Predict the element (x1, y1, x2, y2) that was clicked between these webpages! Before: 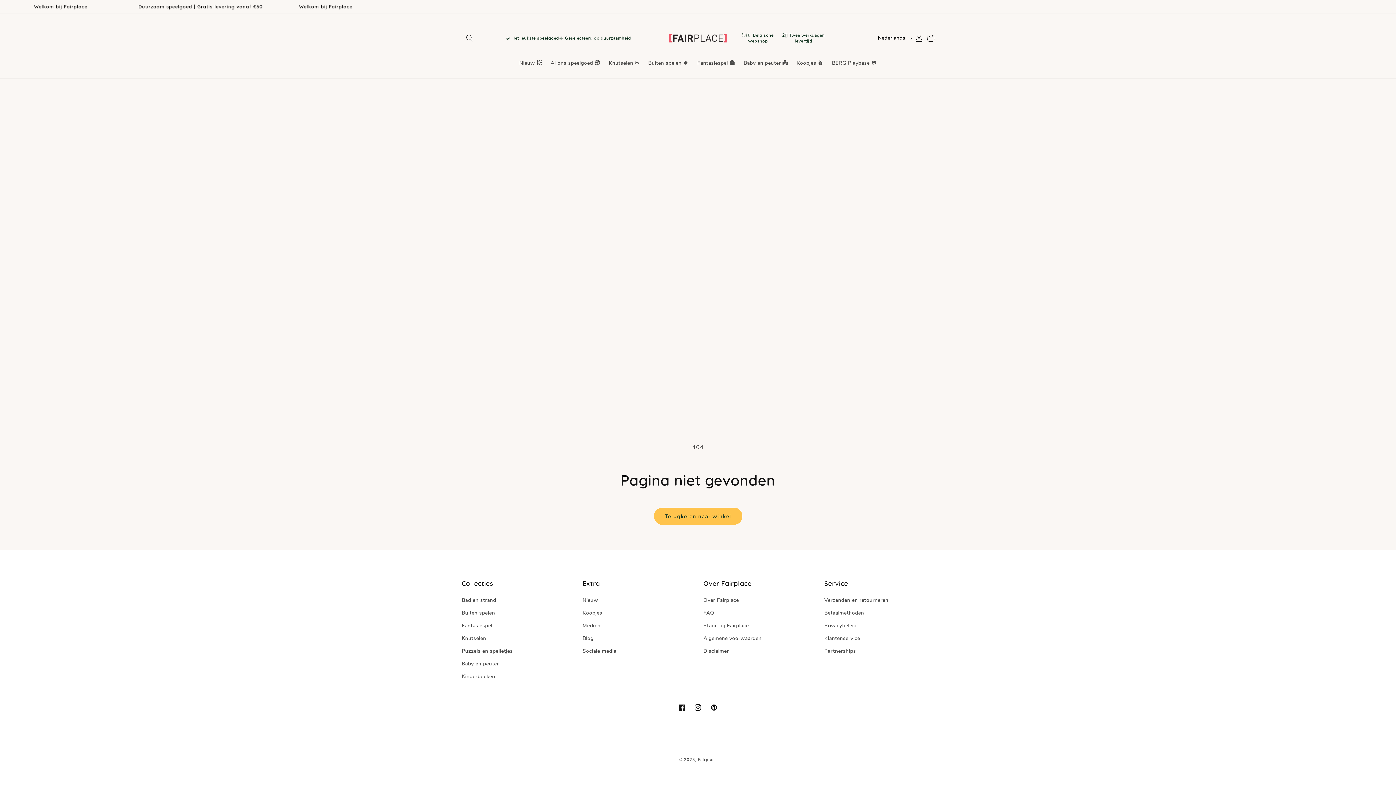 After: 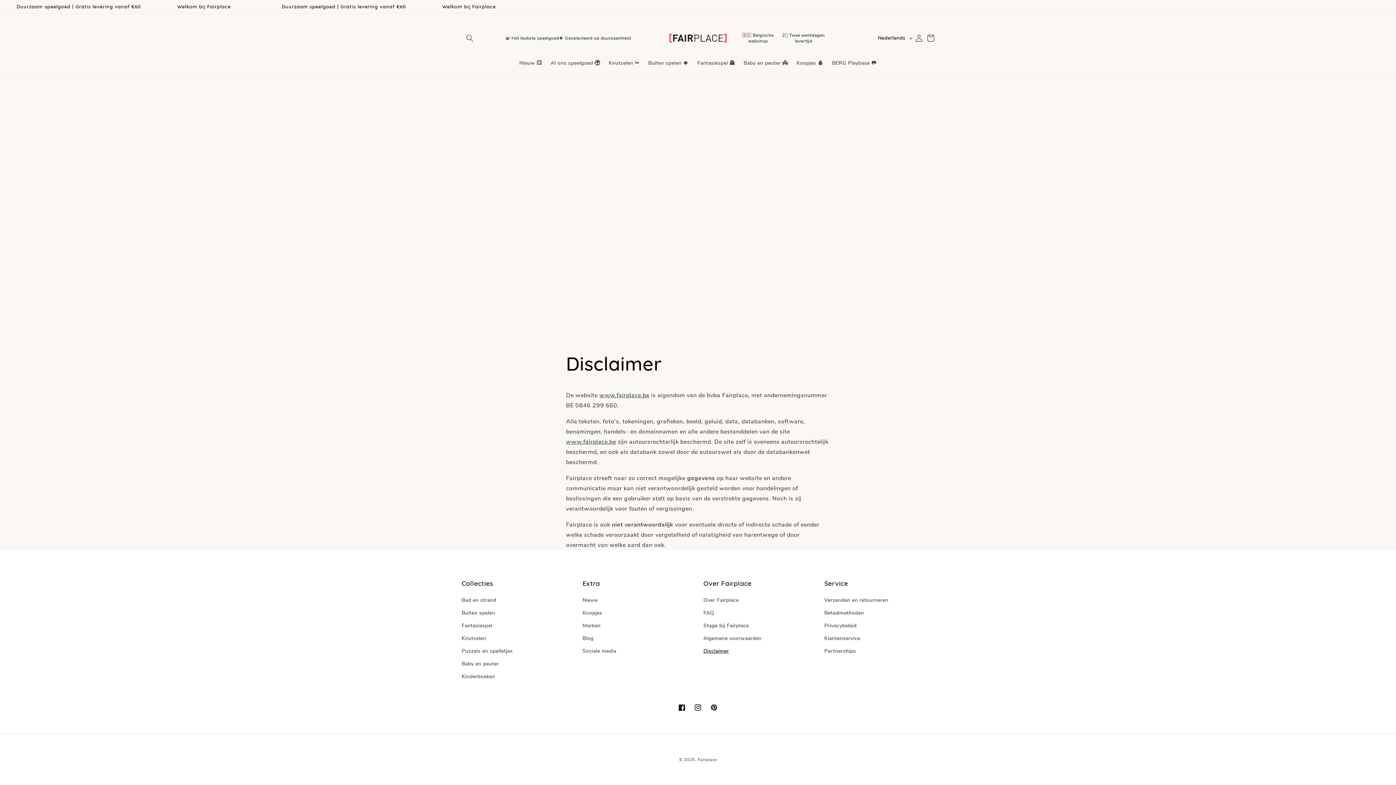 Action: label: Disclaimer bbox: (703, 645, 729, 657)